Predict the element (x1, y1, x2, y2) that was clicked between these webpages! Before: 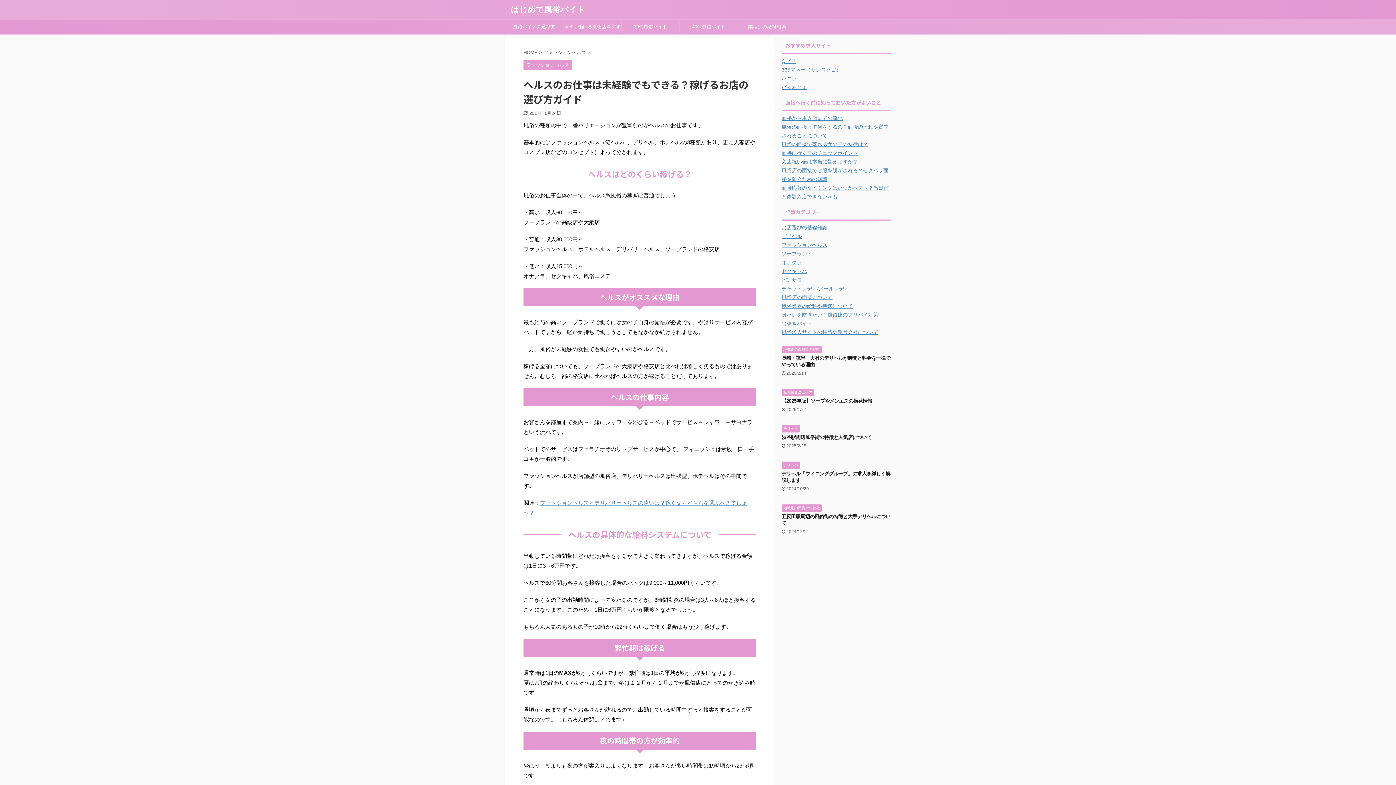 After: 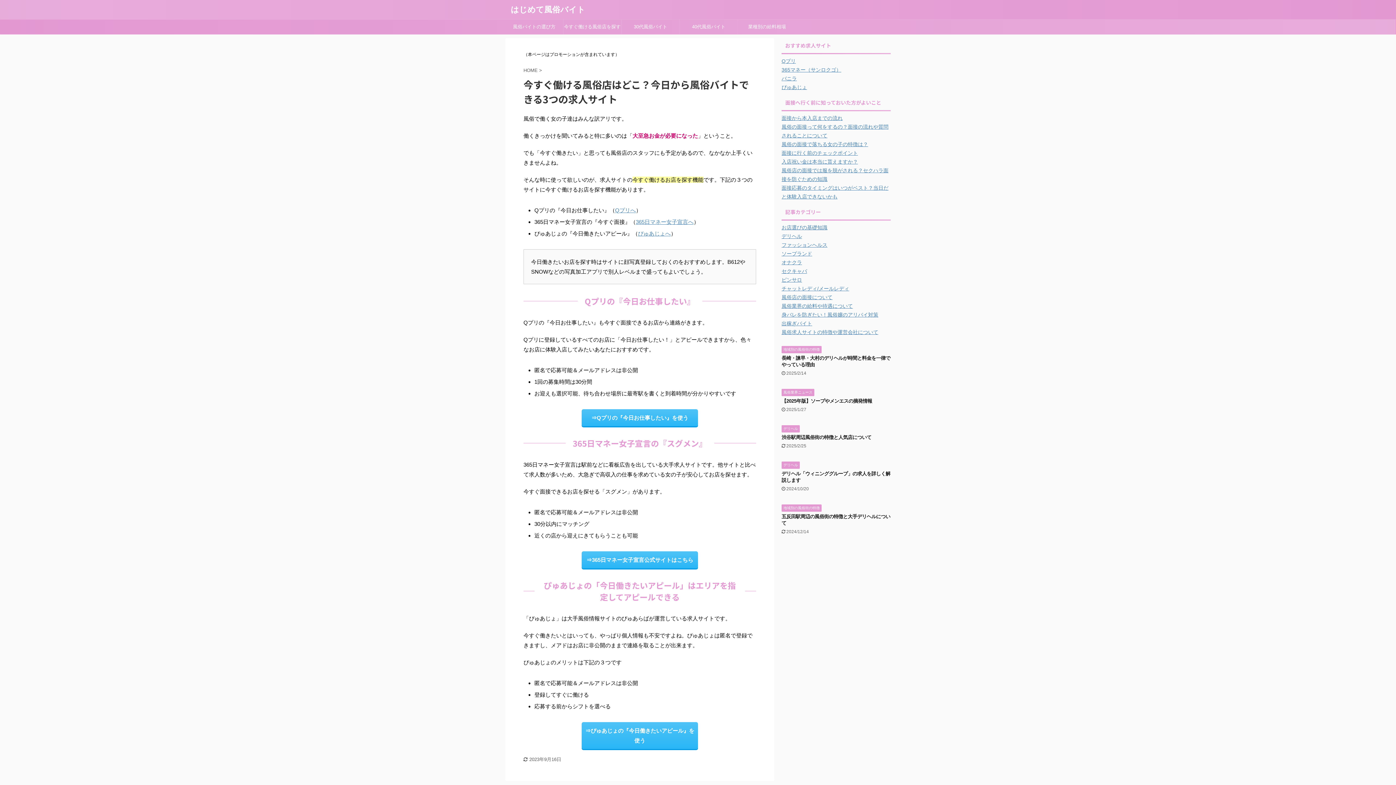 Action: label: 今すぐ働ける風俗店を探す bbox: (563, 19, 621, 34)